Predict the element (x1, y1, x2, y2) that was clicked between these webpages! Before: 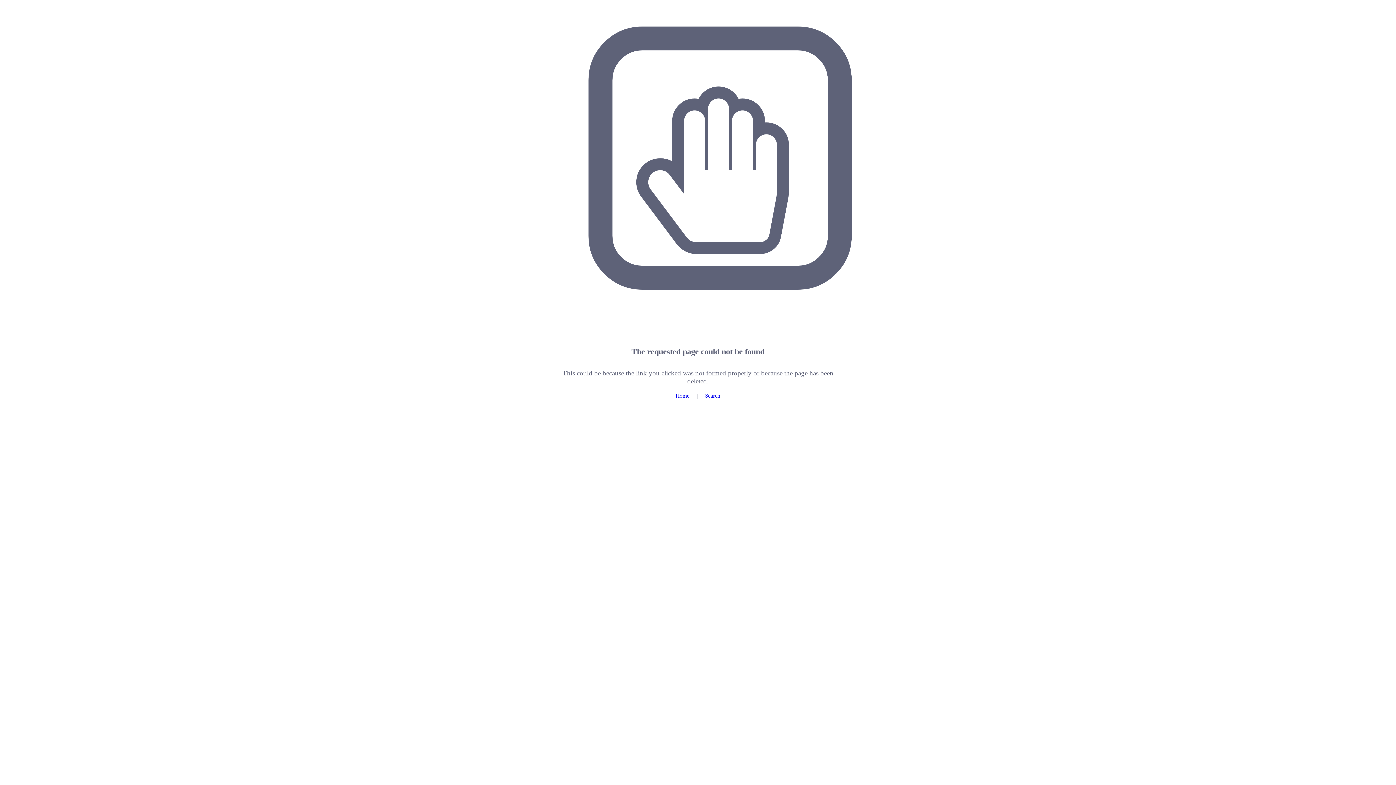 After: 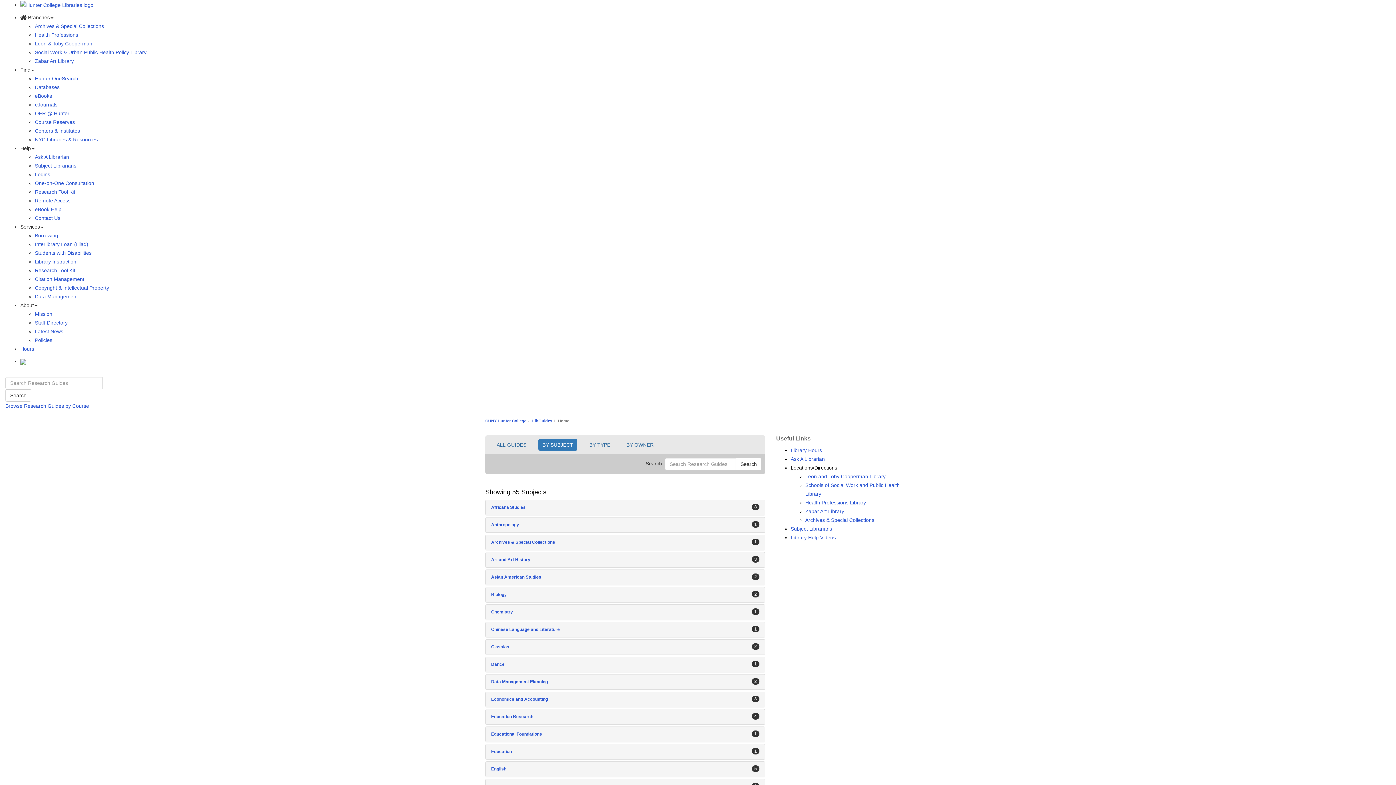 Action: label: Home bbox: (675, 392, 689, 398)